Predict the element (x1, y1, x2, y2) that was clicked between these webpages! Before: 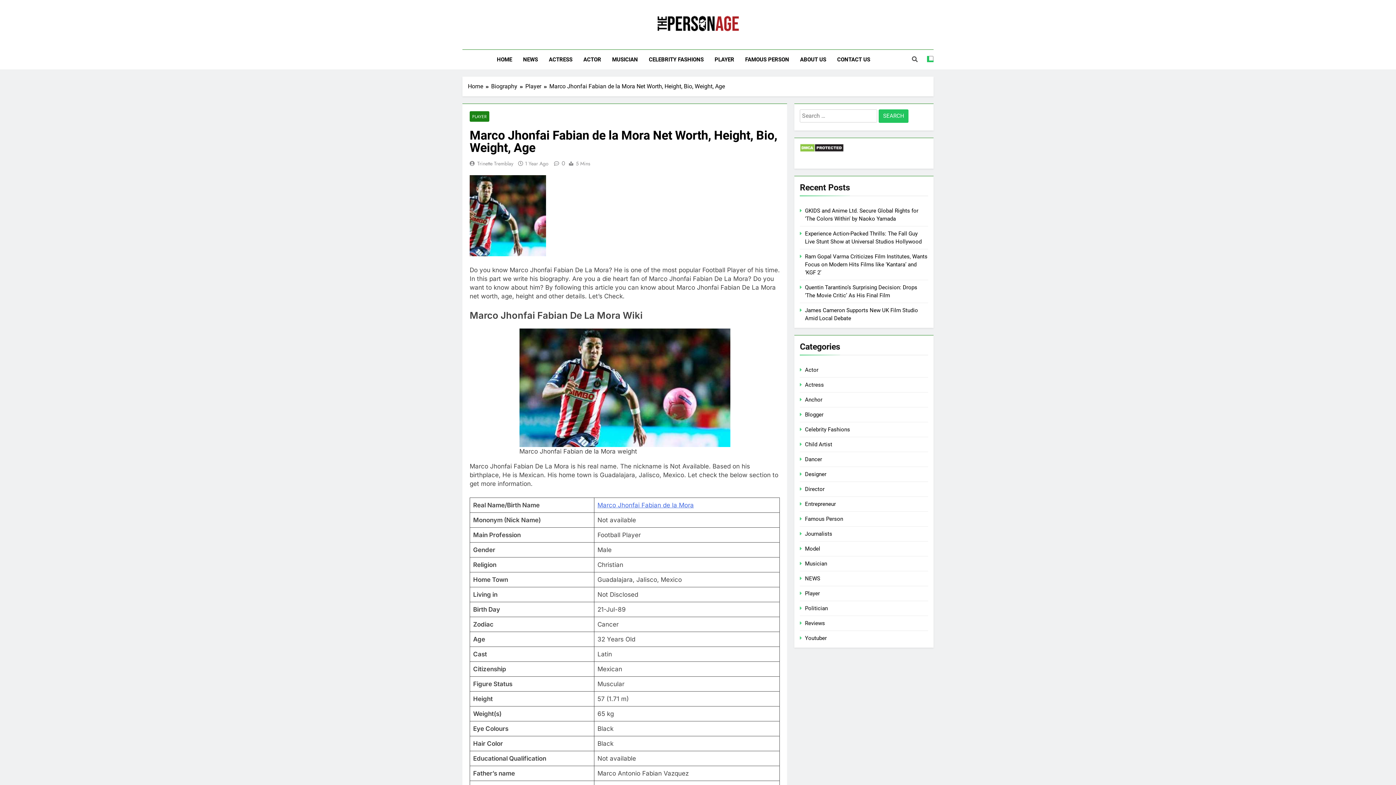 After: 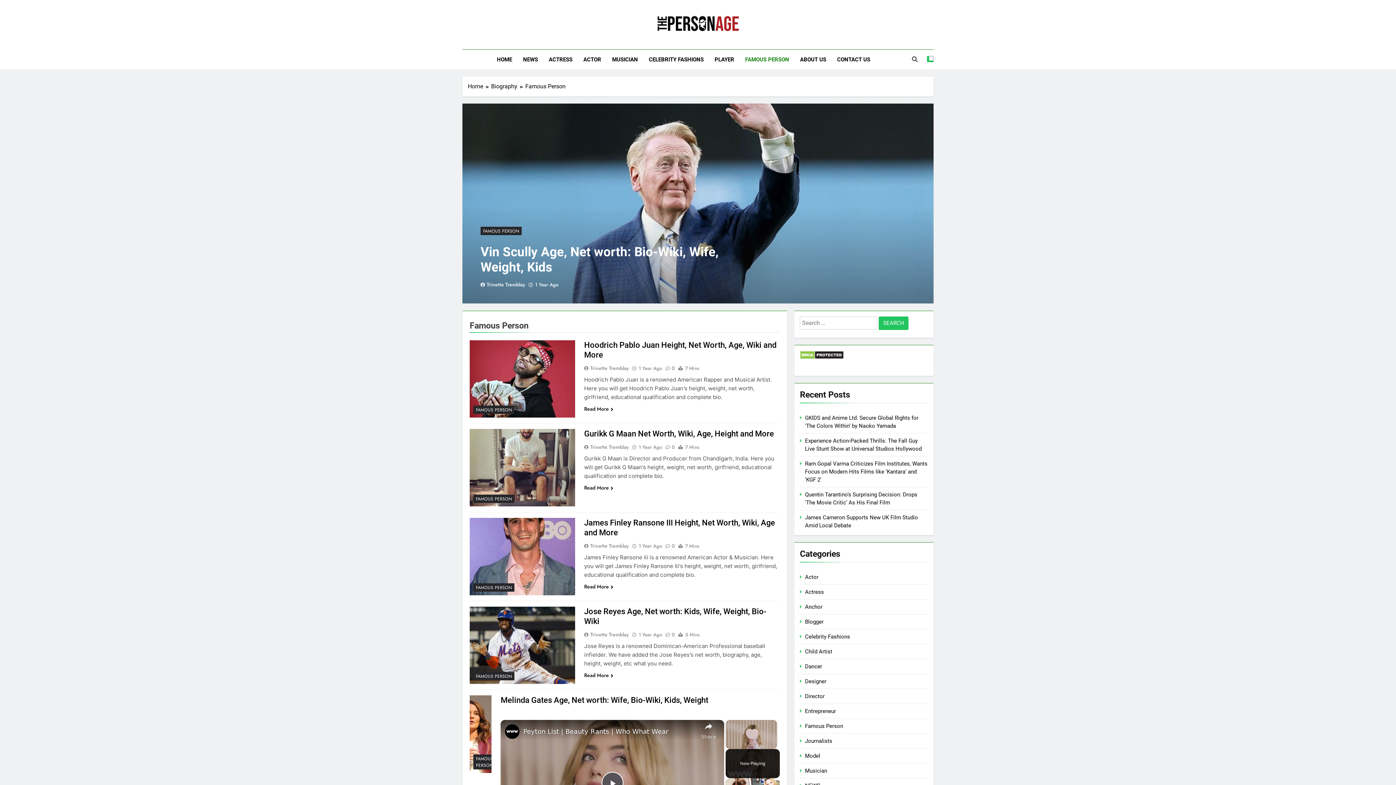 Action: label: FAMOUS PERSON bbox: (739, 49, 794, 69)